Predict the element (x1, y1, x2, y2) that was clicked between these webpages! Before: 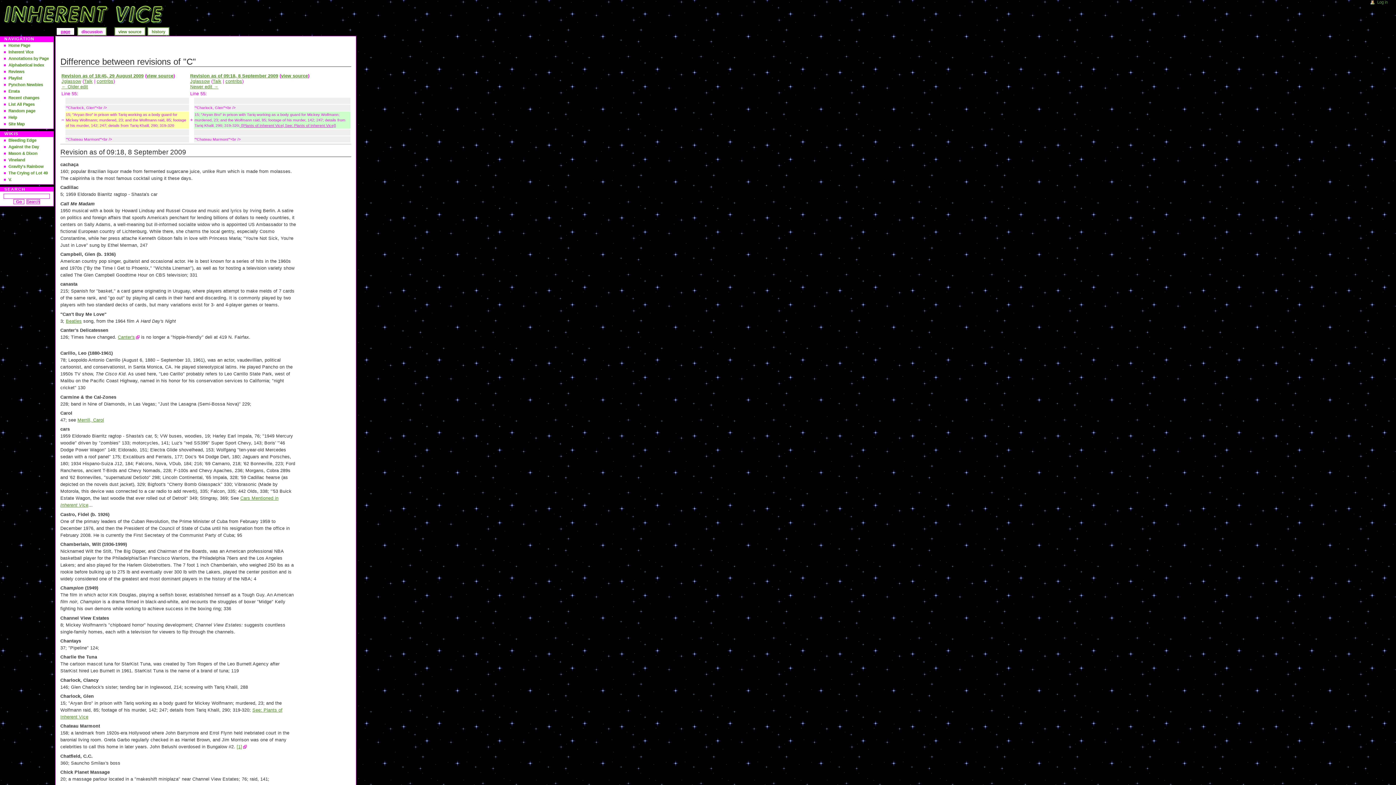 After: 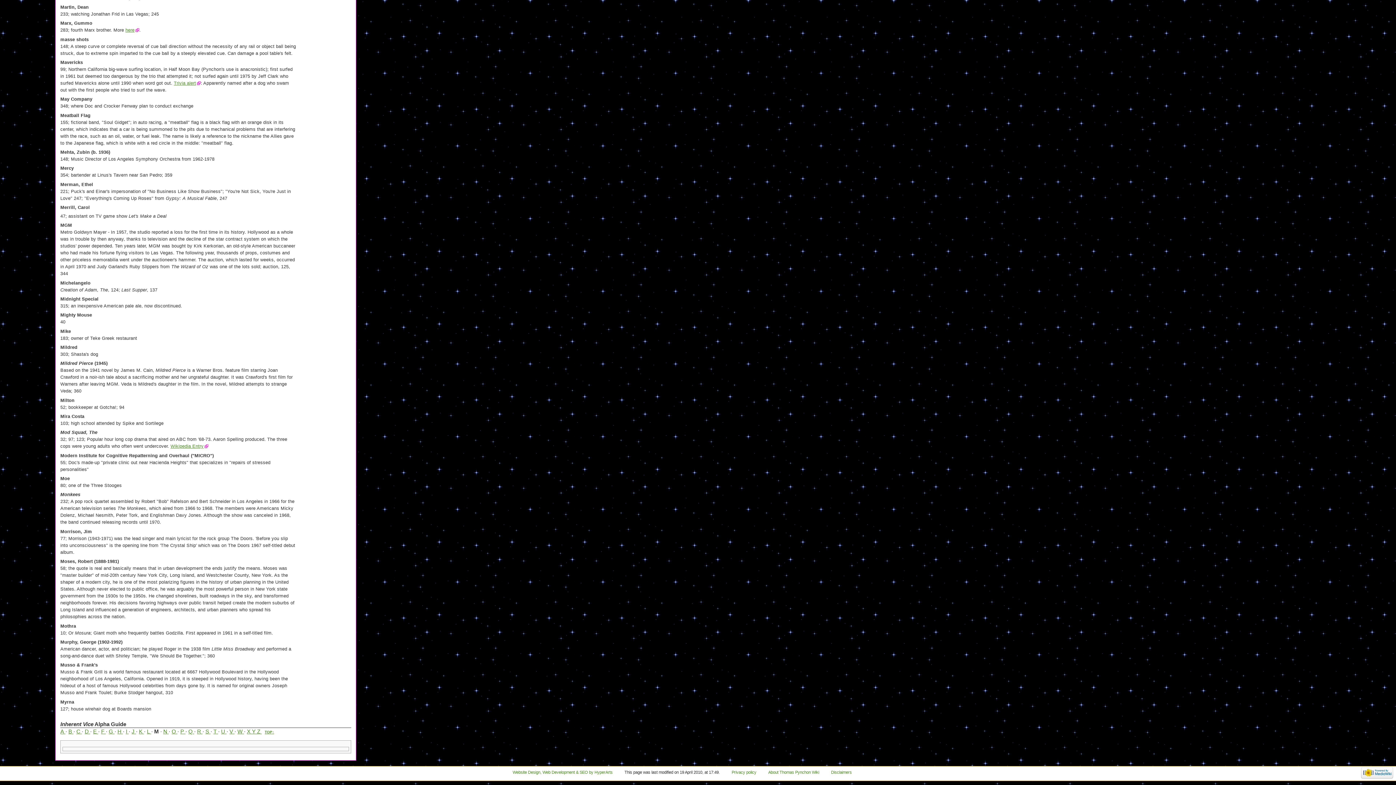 Action: label: Merrill, Carol bbox: (77, 417, 104, 422)